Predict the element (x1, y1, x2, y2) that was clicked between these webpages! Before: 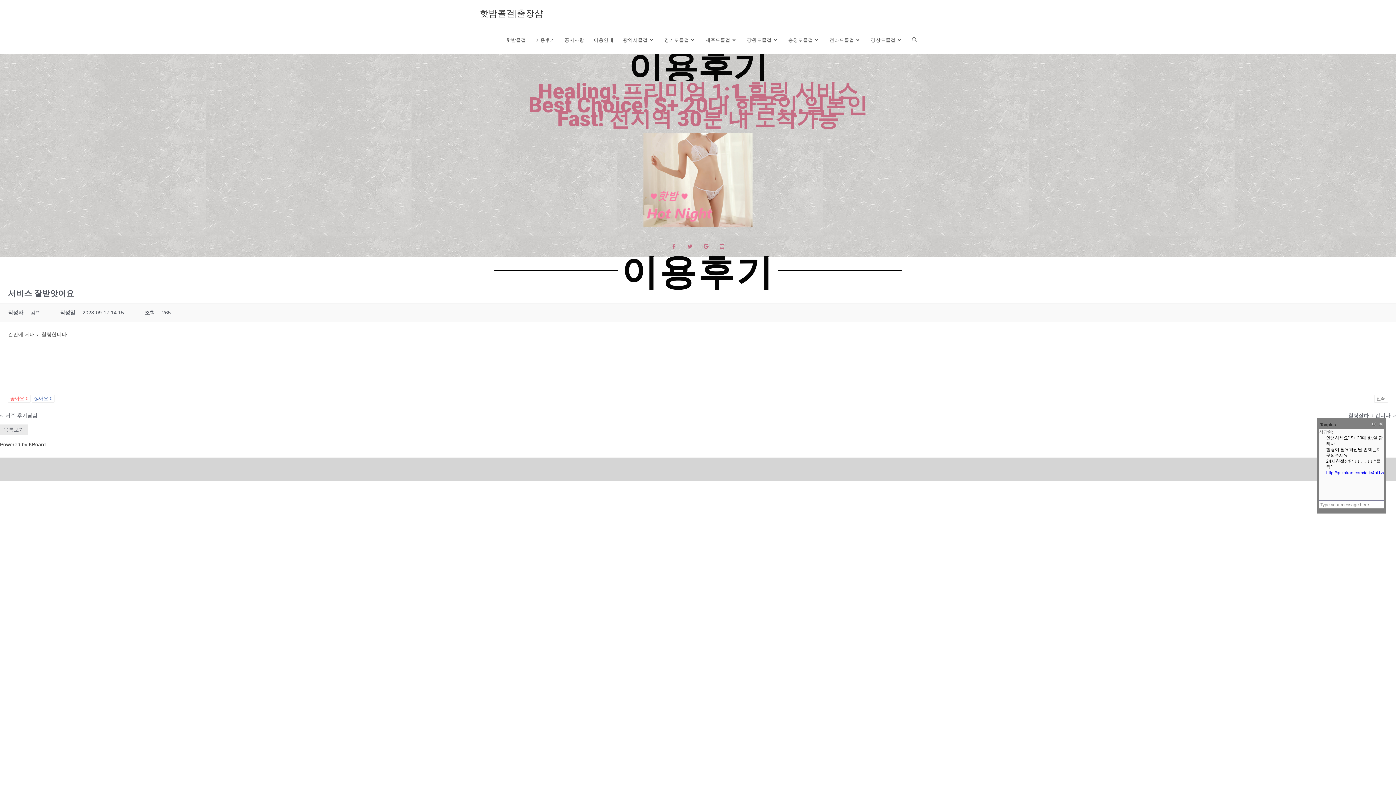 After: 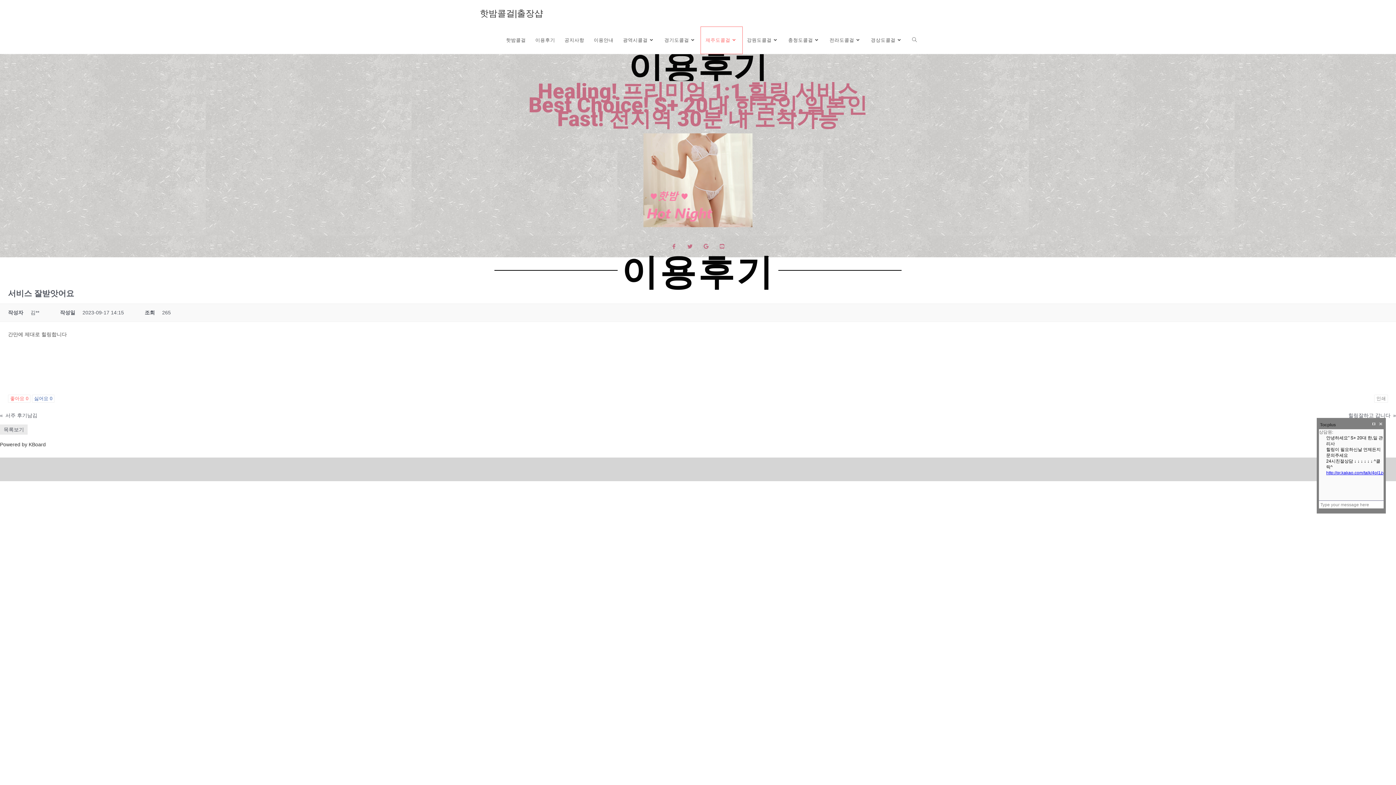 Action: label: 제주도콜걸 bbox: (701, 26, 742, 53)